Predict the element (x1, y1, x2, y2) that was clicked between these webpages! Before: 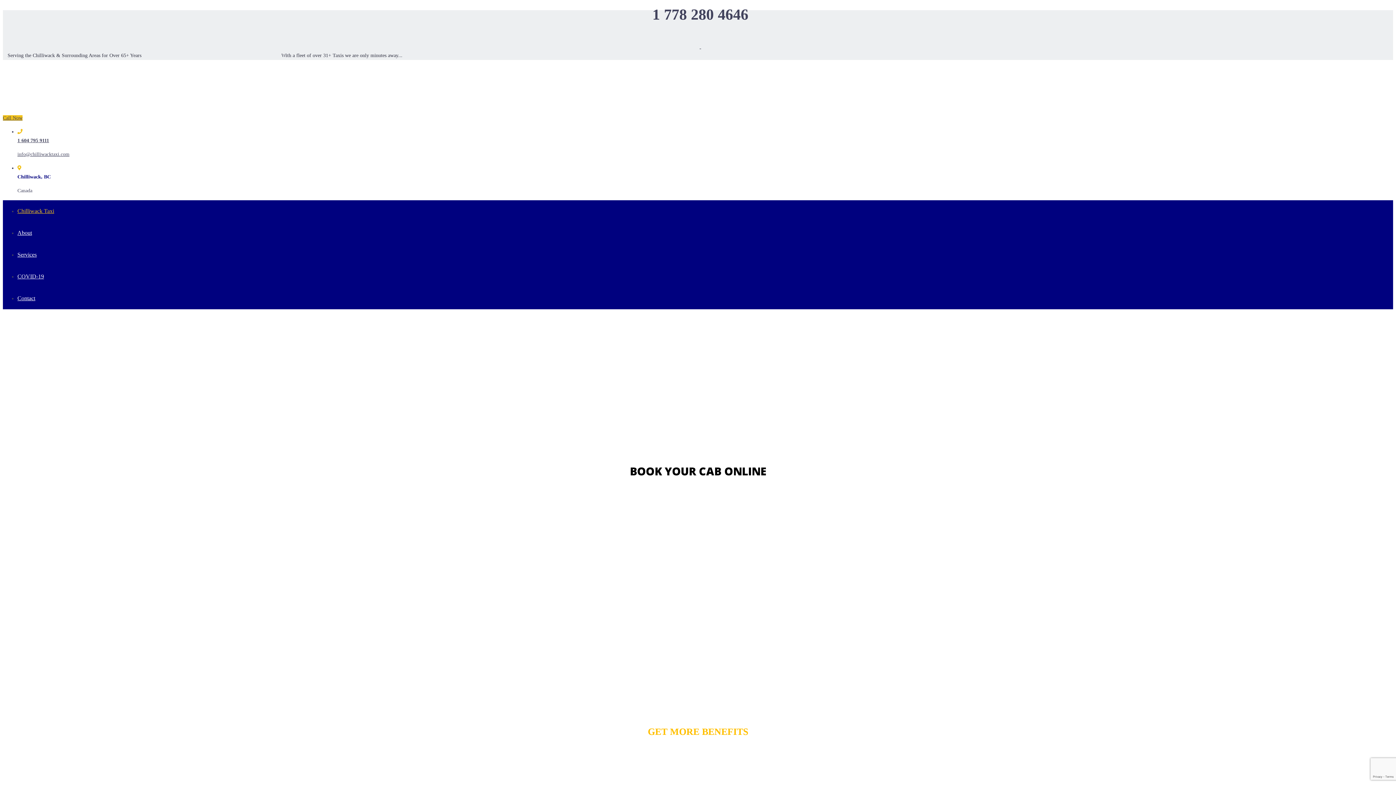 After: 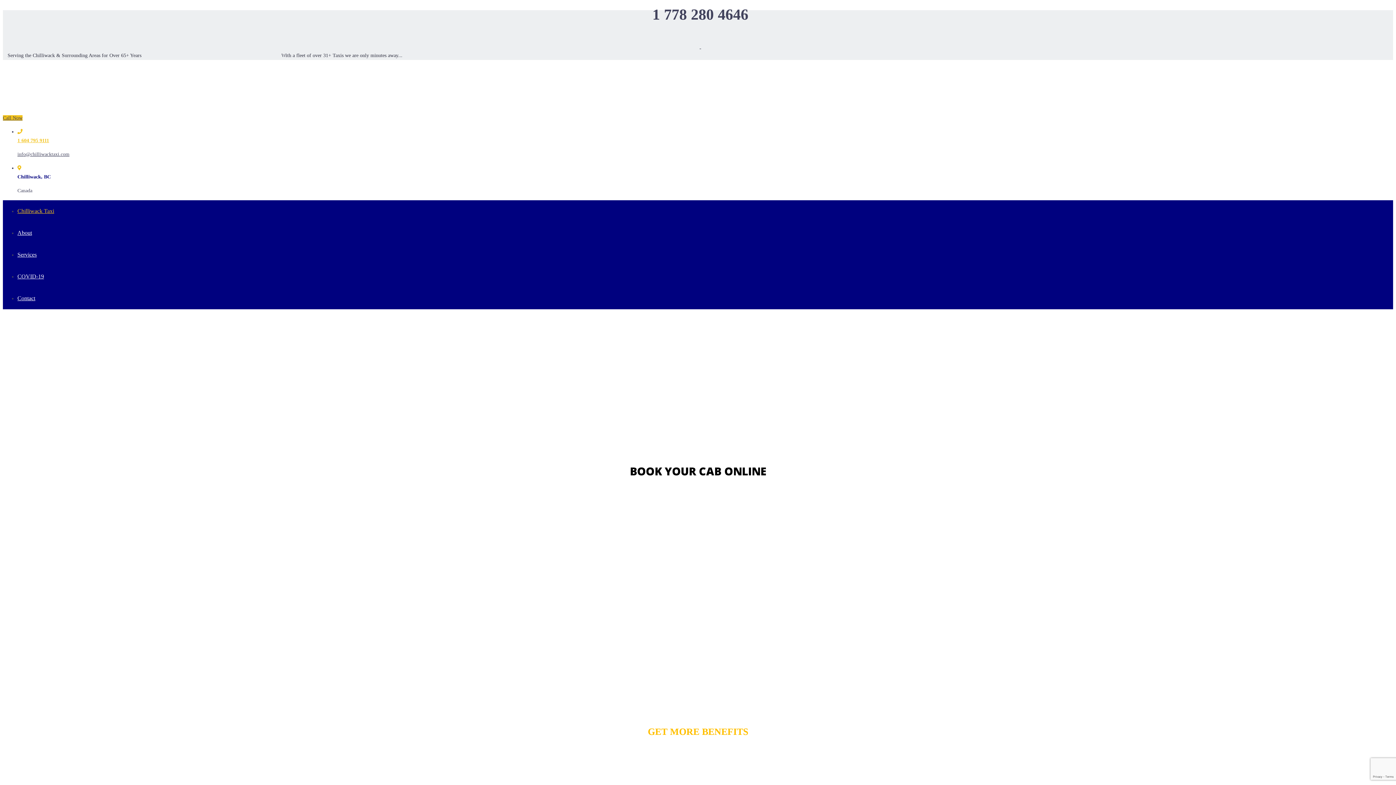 Action: bbox: (17, 137, 49, 143) label: 1 604 795 9111